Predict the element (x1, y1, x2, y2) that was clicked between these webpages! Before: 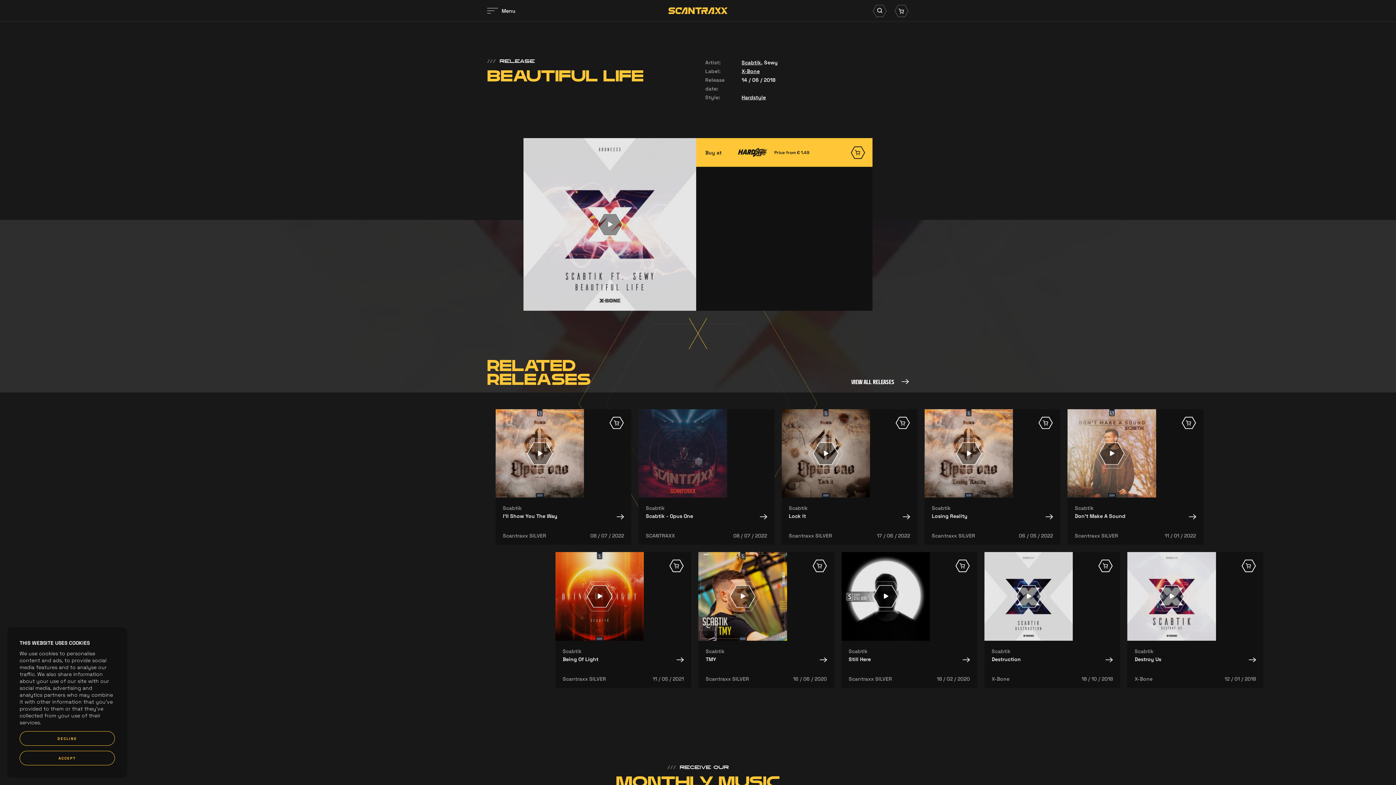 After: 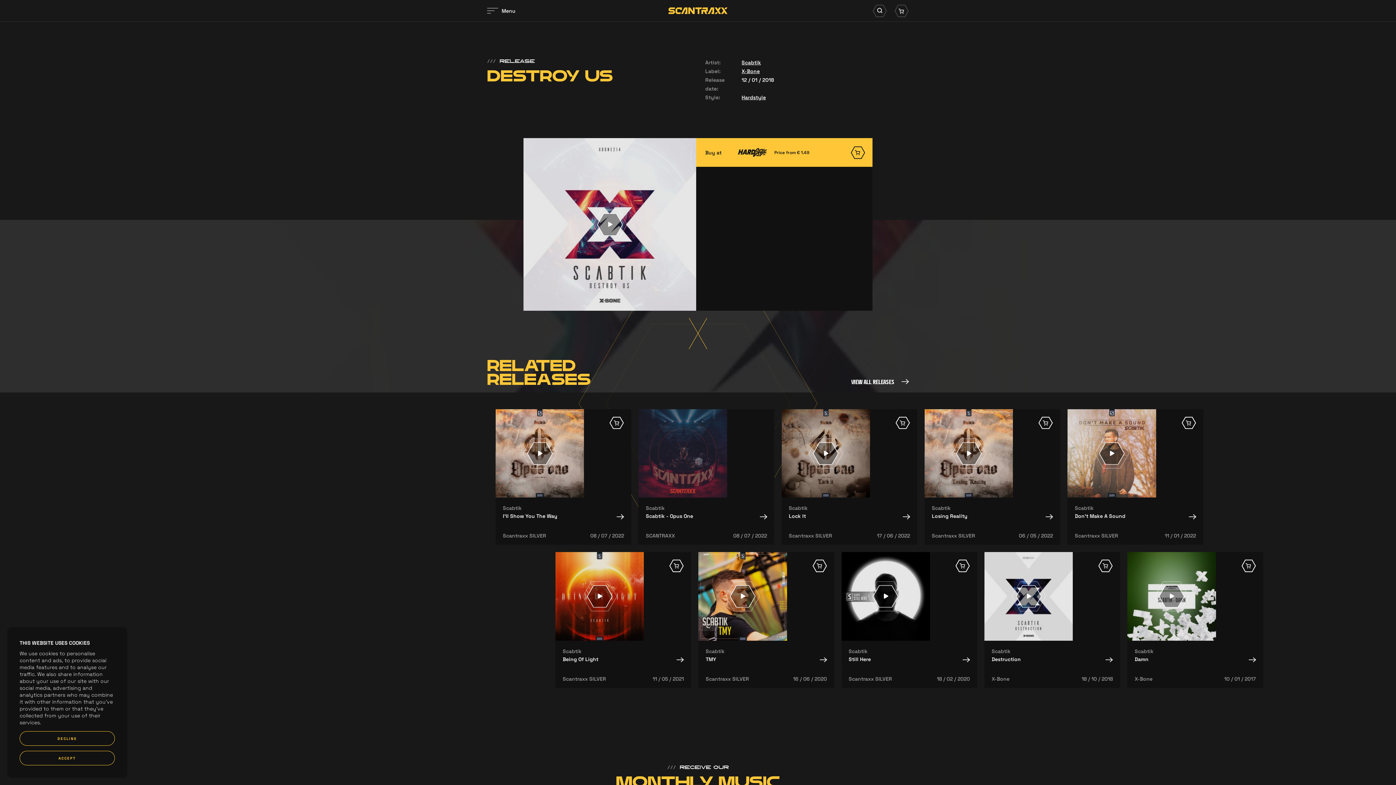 Action: bbox: (1134, 657, 1256, 663) label: Destroy Us